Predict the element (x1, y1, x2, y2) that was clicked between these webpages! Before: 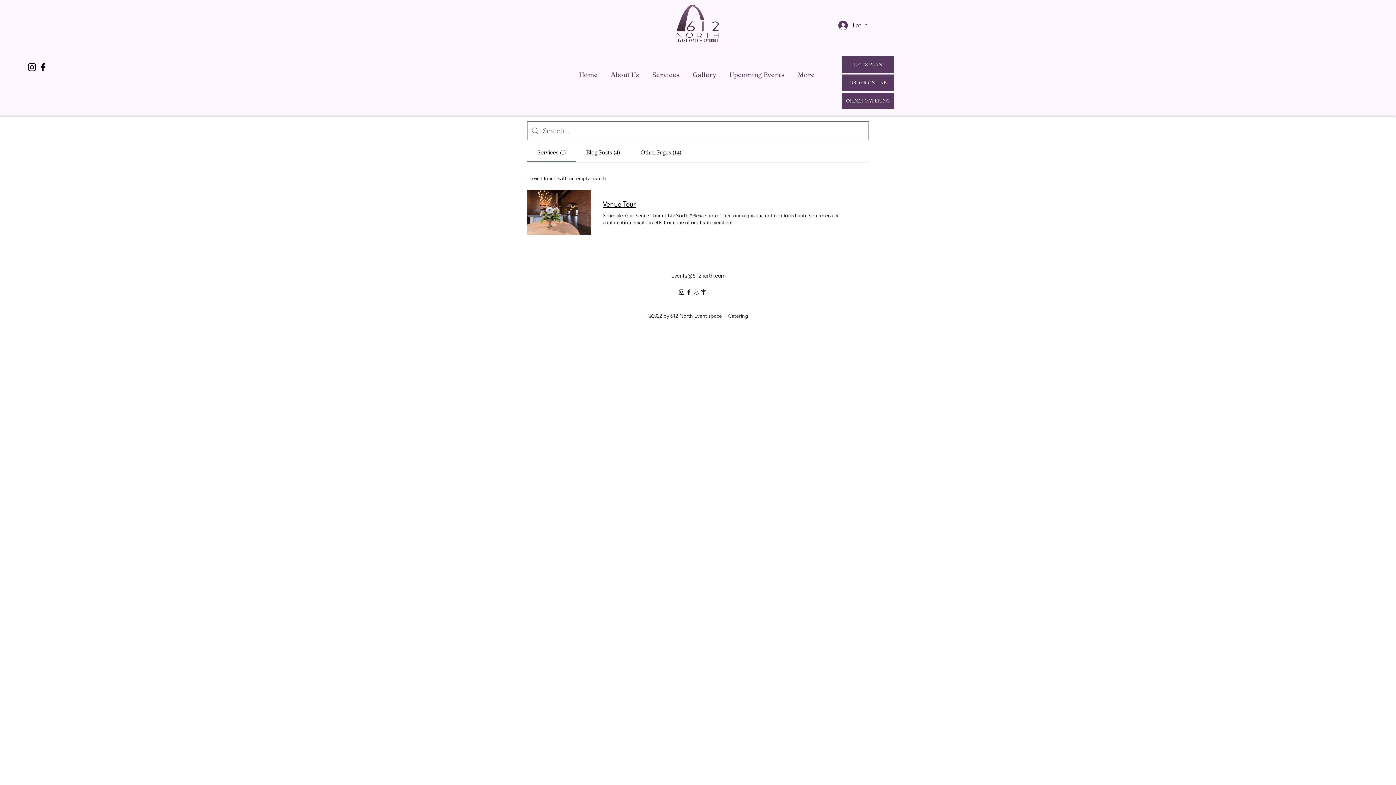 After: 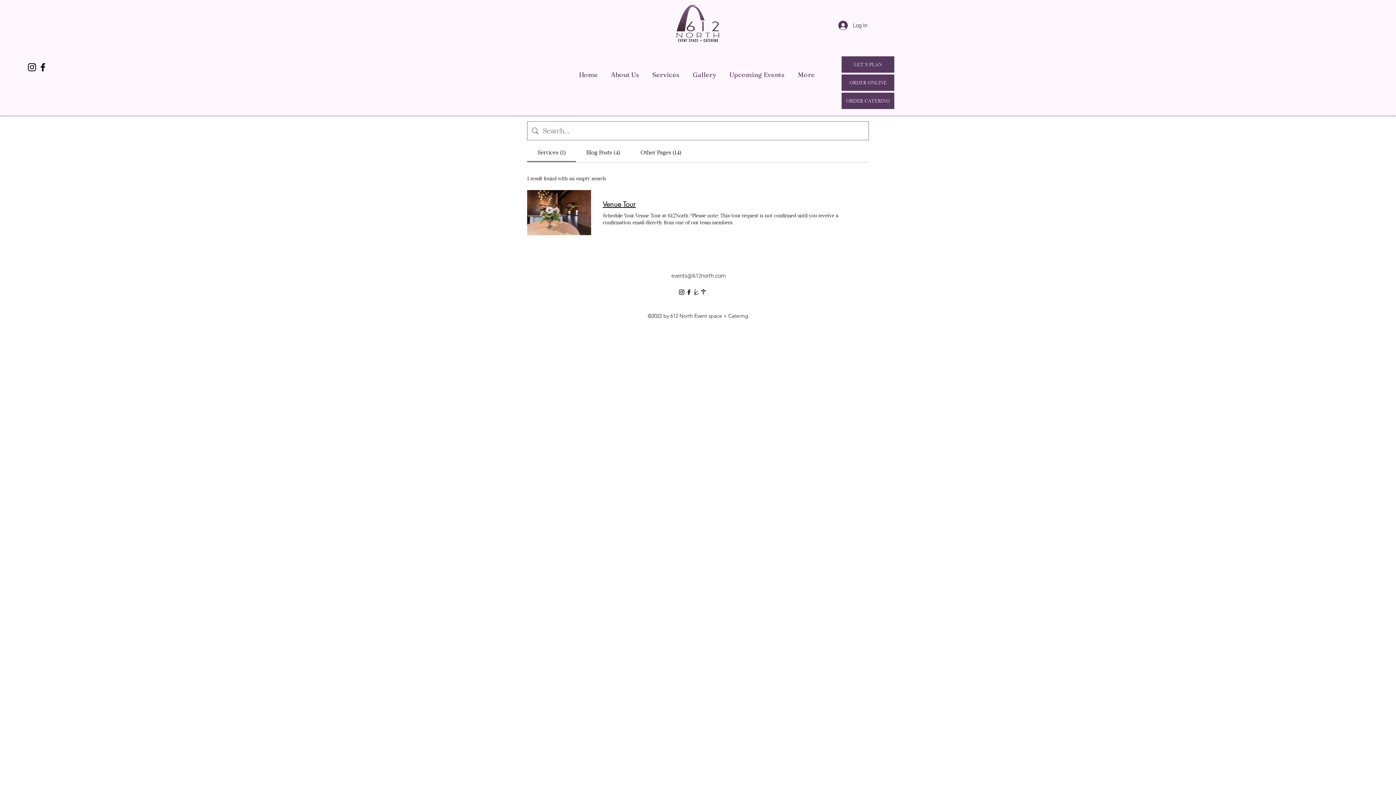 Action: bbox: (700, 288, 707, 296) label: wedding wire 612north